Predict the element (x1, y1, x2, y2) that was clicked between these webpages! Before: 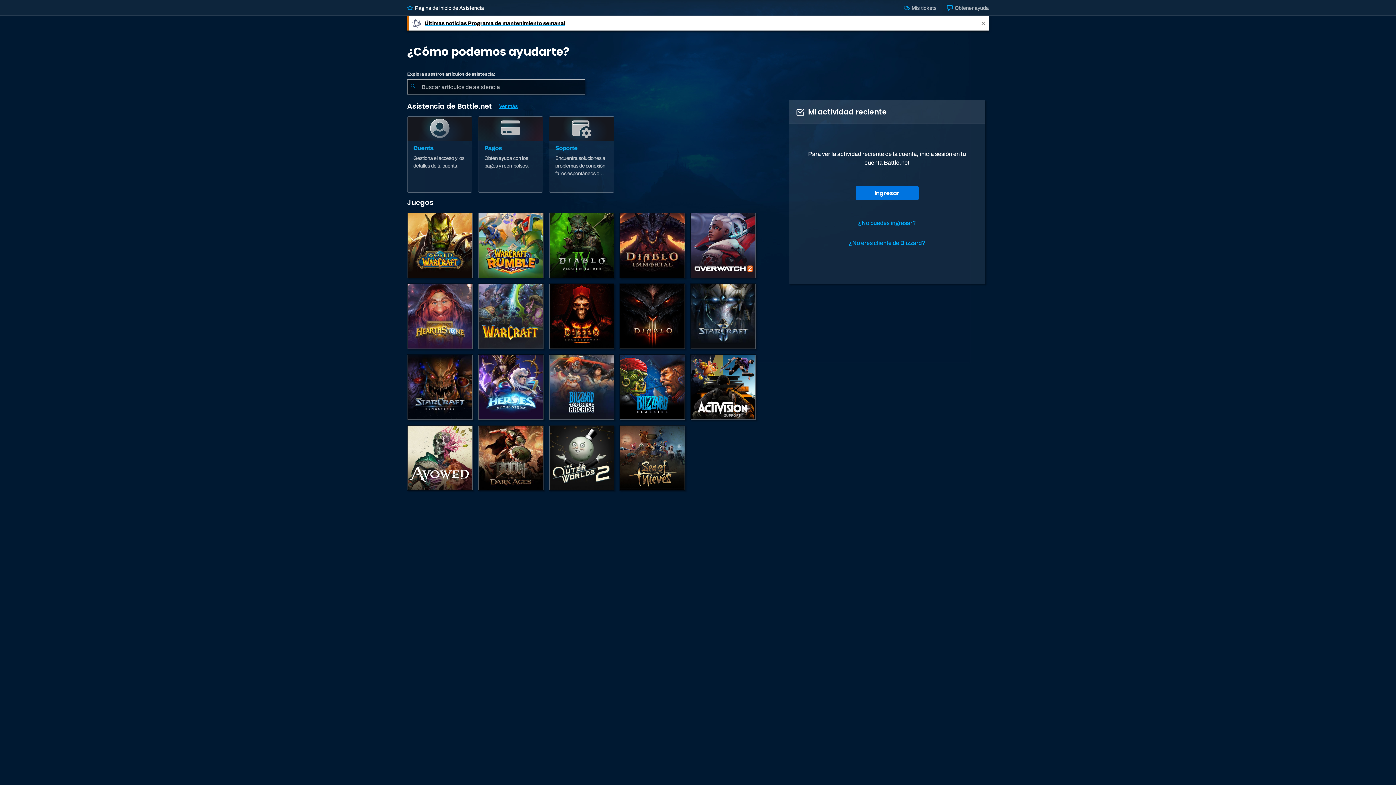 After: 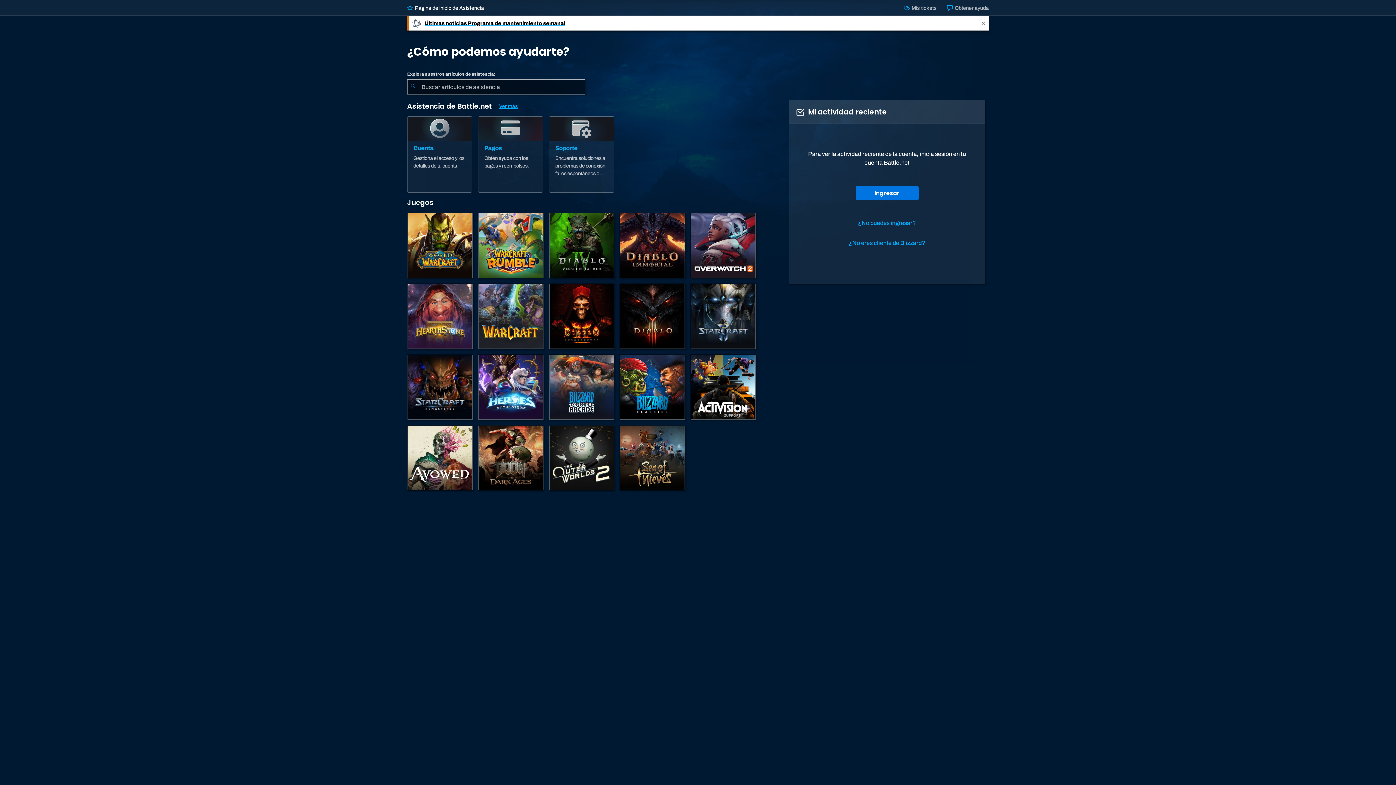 Action: label:  Página de inicio de Asistencia bbox: (407, 4, 484, 10)